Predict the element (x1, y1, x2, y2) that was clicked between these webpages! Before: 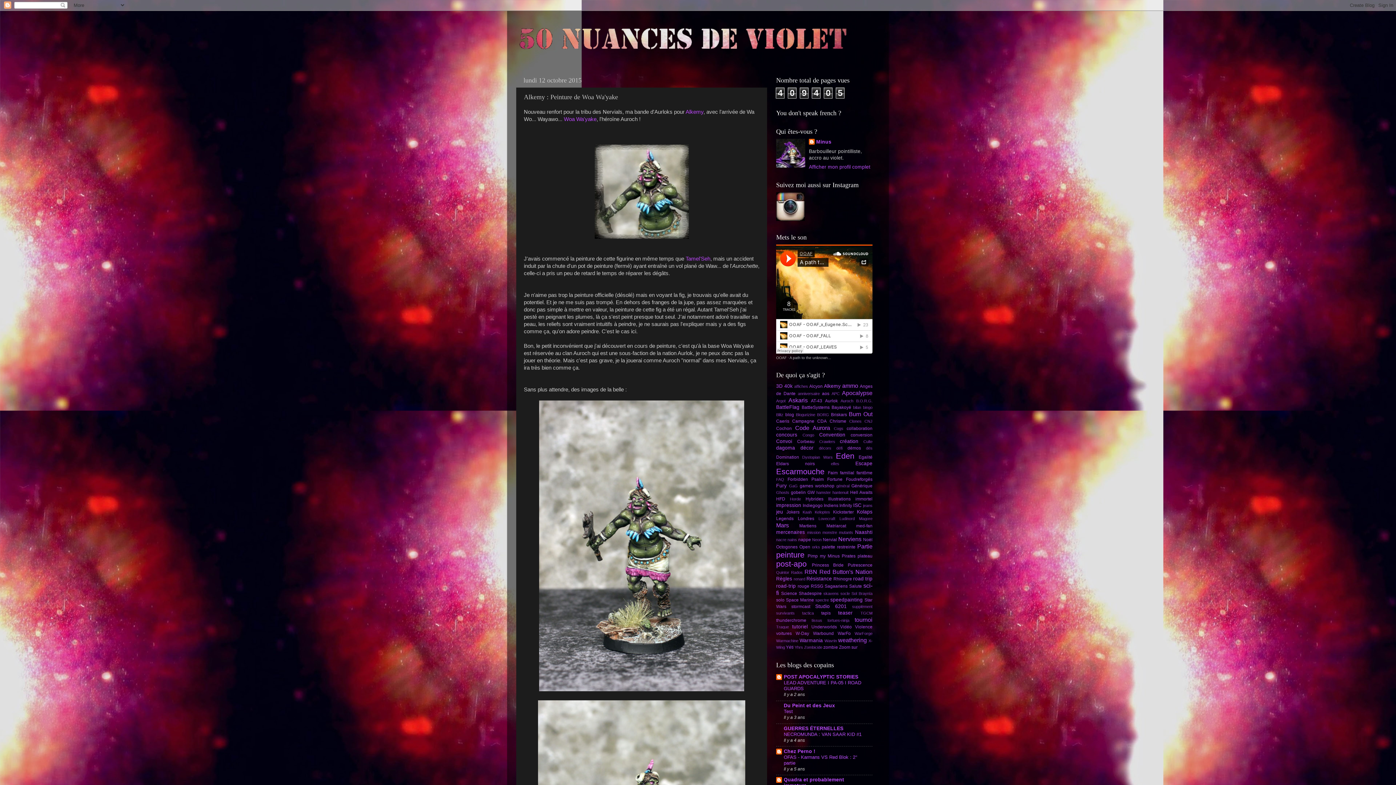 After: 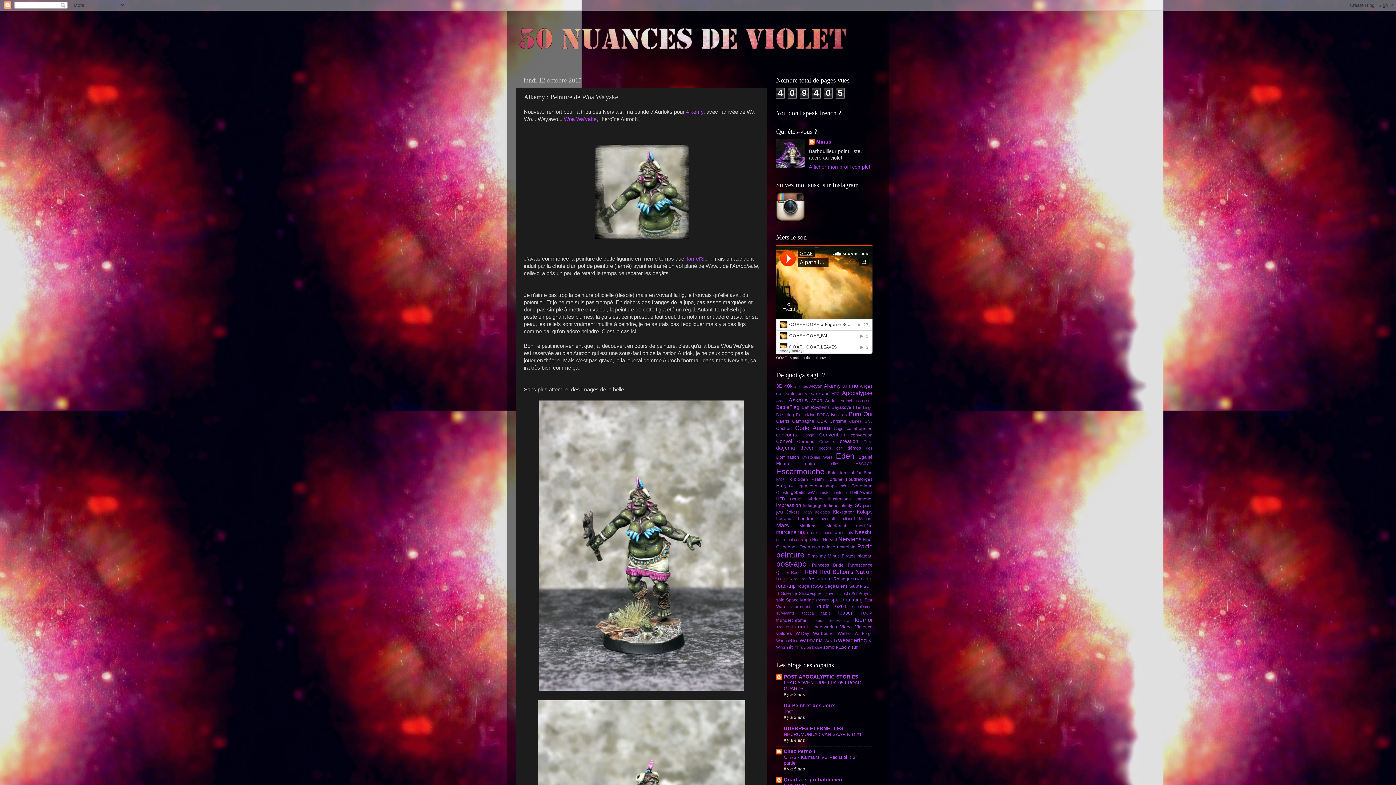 Action: label: Du Peint et des Jeux bbox: (784, 703, 835, 708)